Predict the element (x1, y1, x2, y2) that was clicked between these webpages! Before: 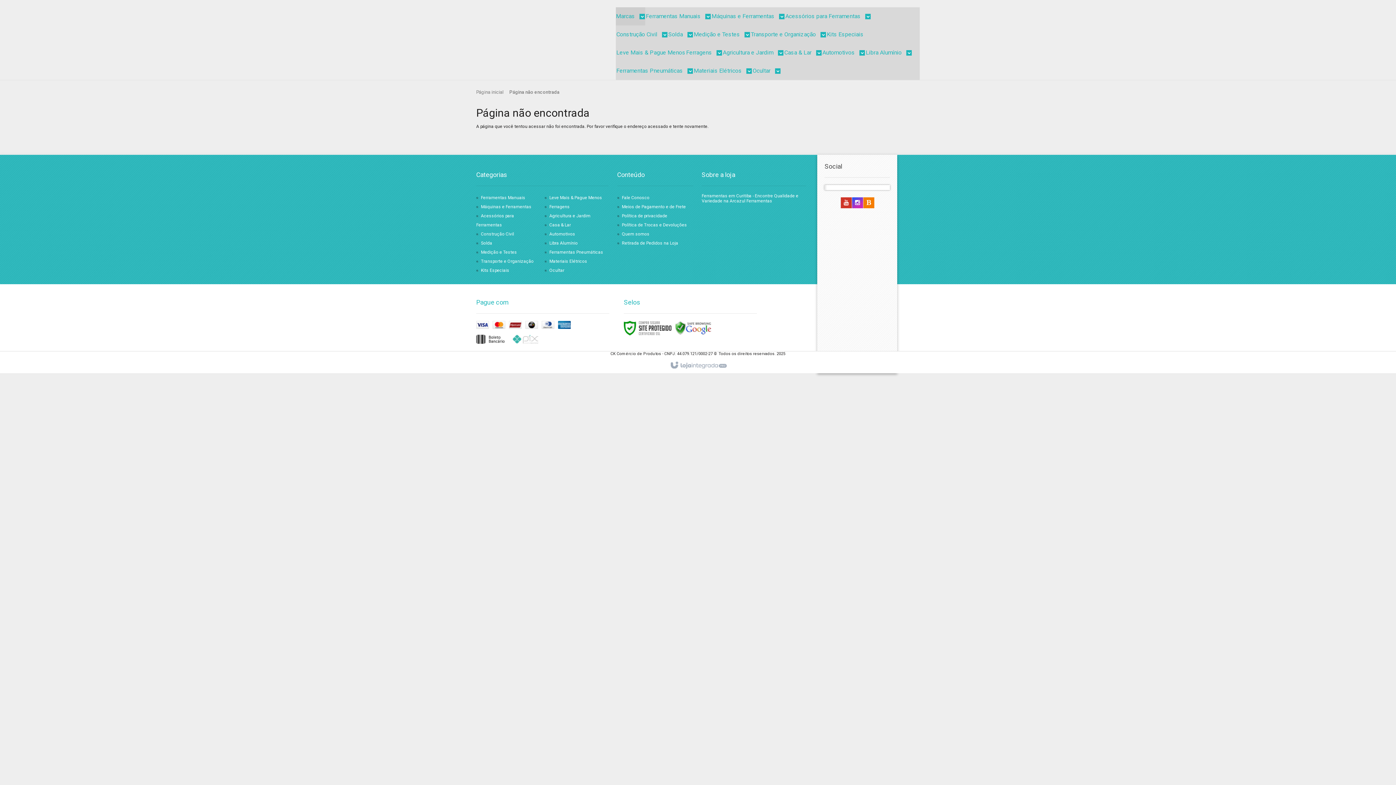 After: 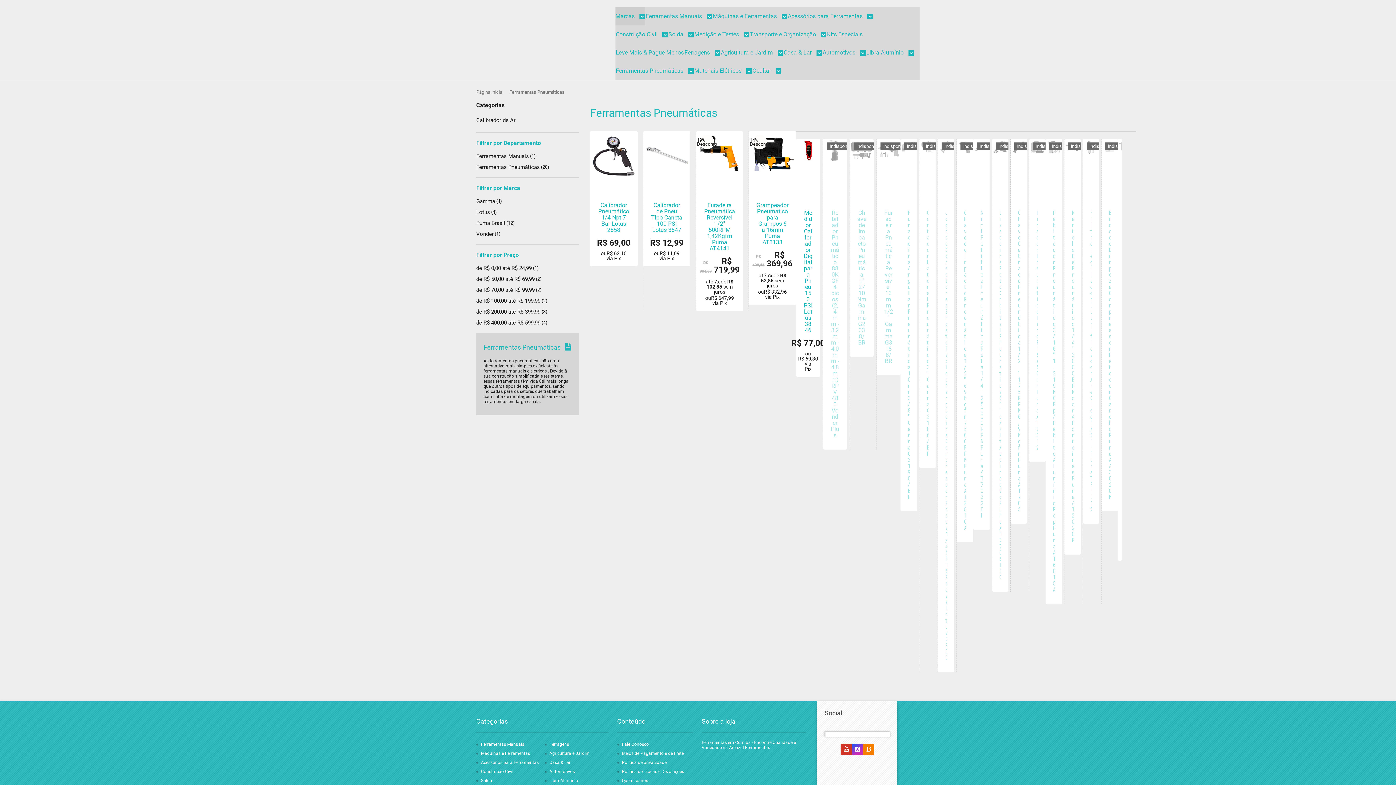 Action: bbox: (549, 249, 603, 254) label: Ferramentas Pneumáticas